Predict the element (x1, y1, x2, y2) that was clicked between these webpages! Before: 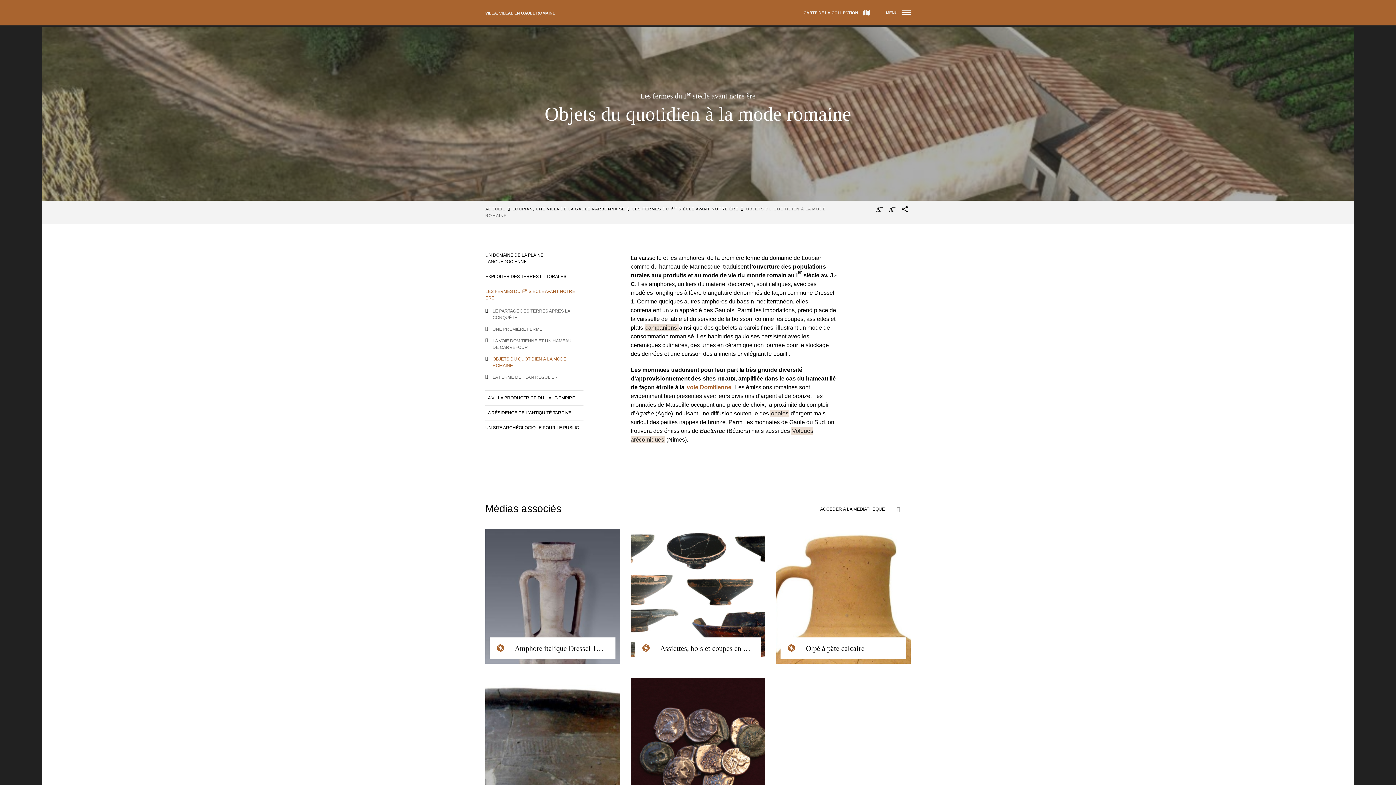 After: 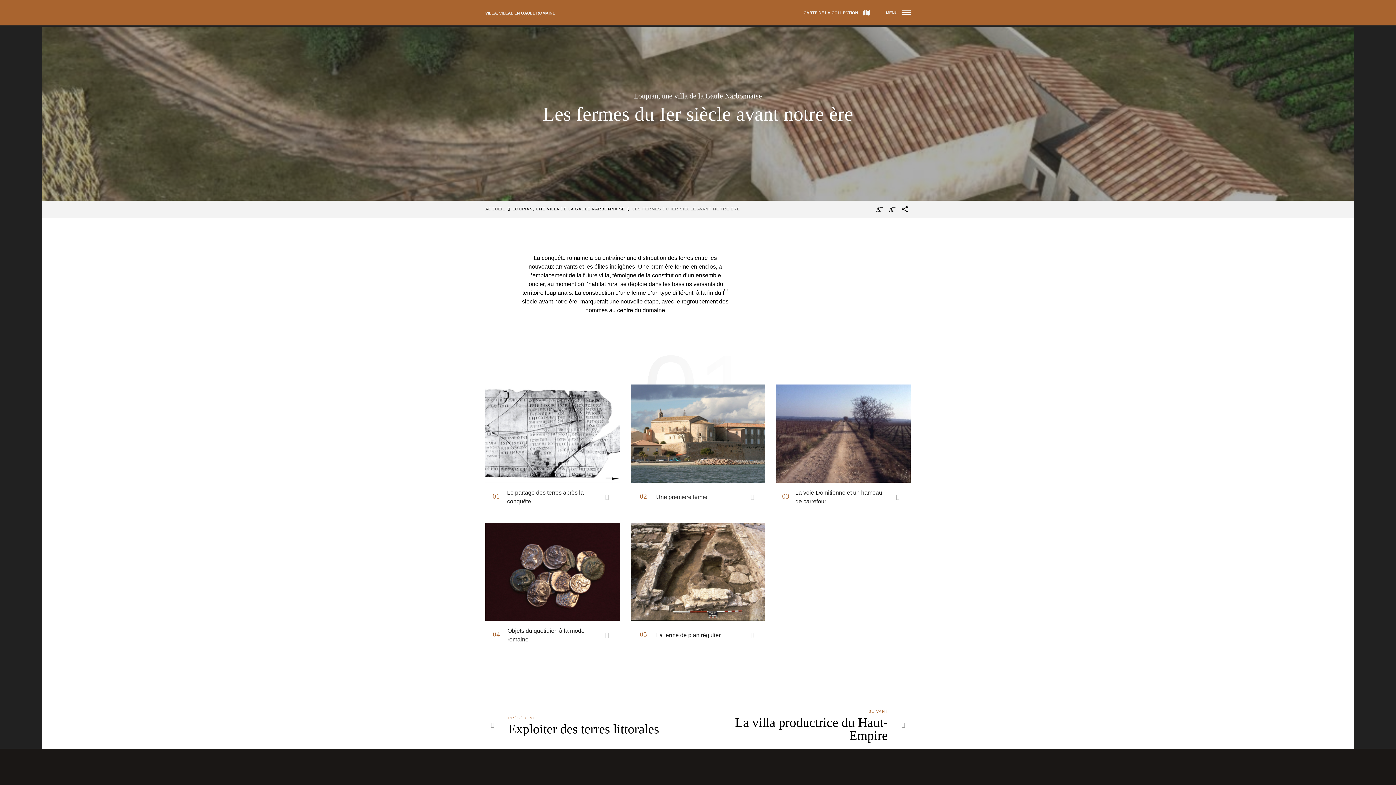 Action: label: LES FERMES DU IER SIÈCLE AVANT NOTRE ÈRE bbox: (632, 206, 744, 211)